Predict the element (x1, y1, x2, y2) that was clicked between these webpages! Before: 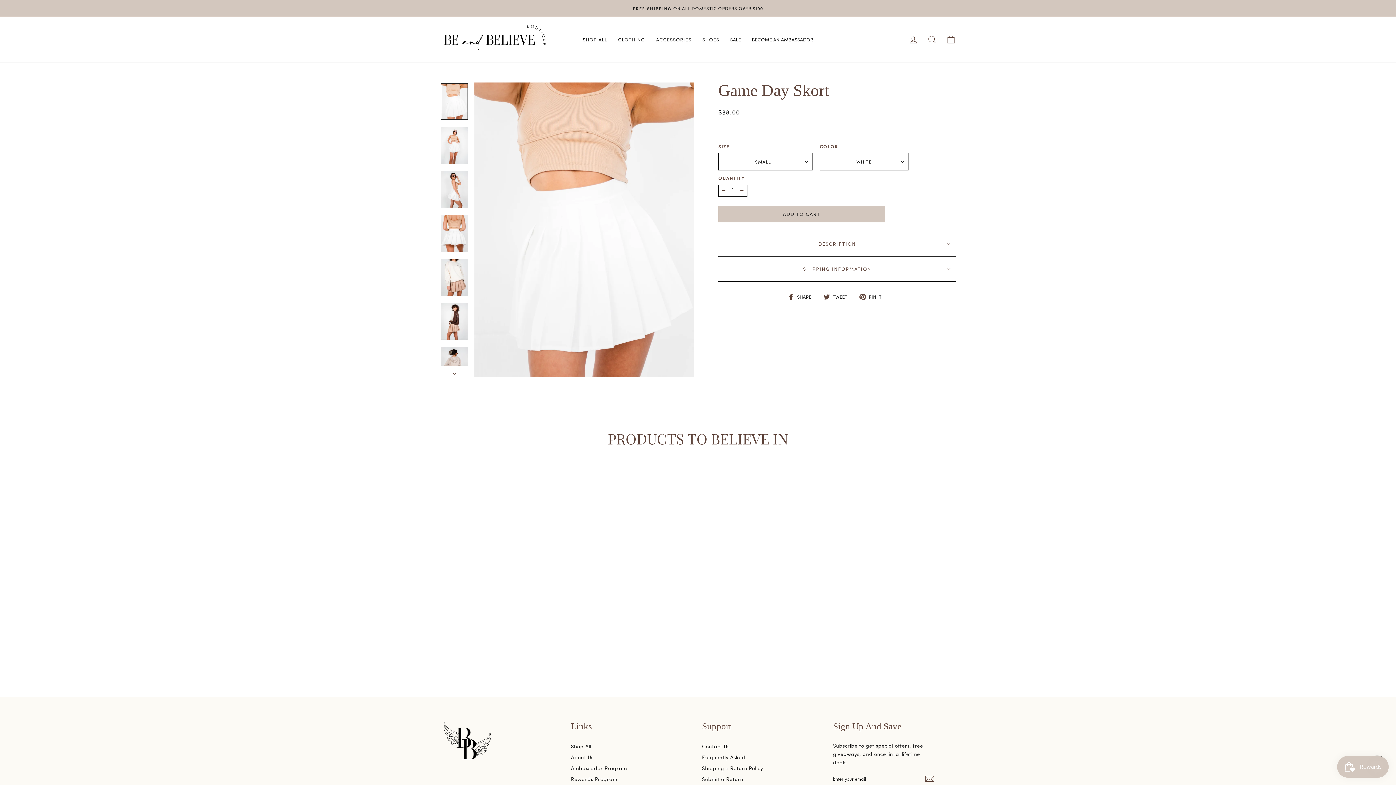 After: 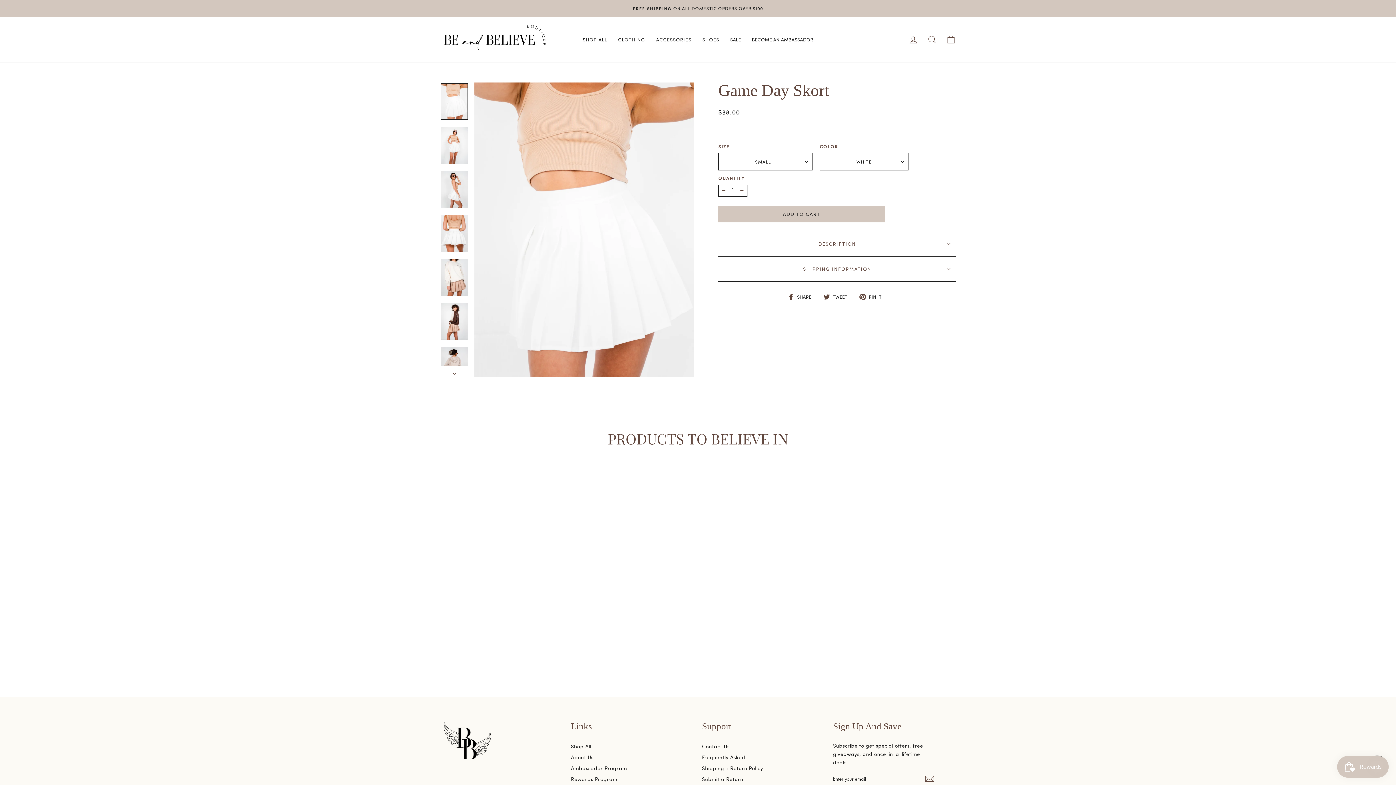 Action: bbox: (571, 774, 617, 784) label: Rewards Program